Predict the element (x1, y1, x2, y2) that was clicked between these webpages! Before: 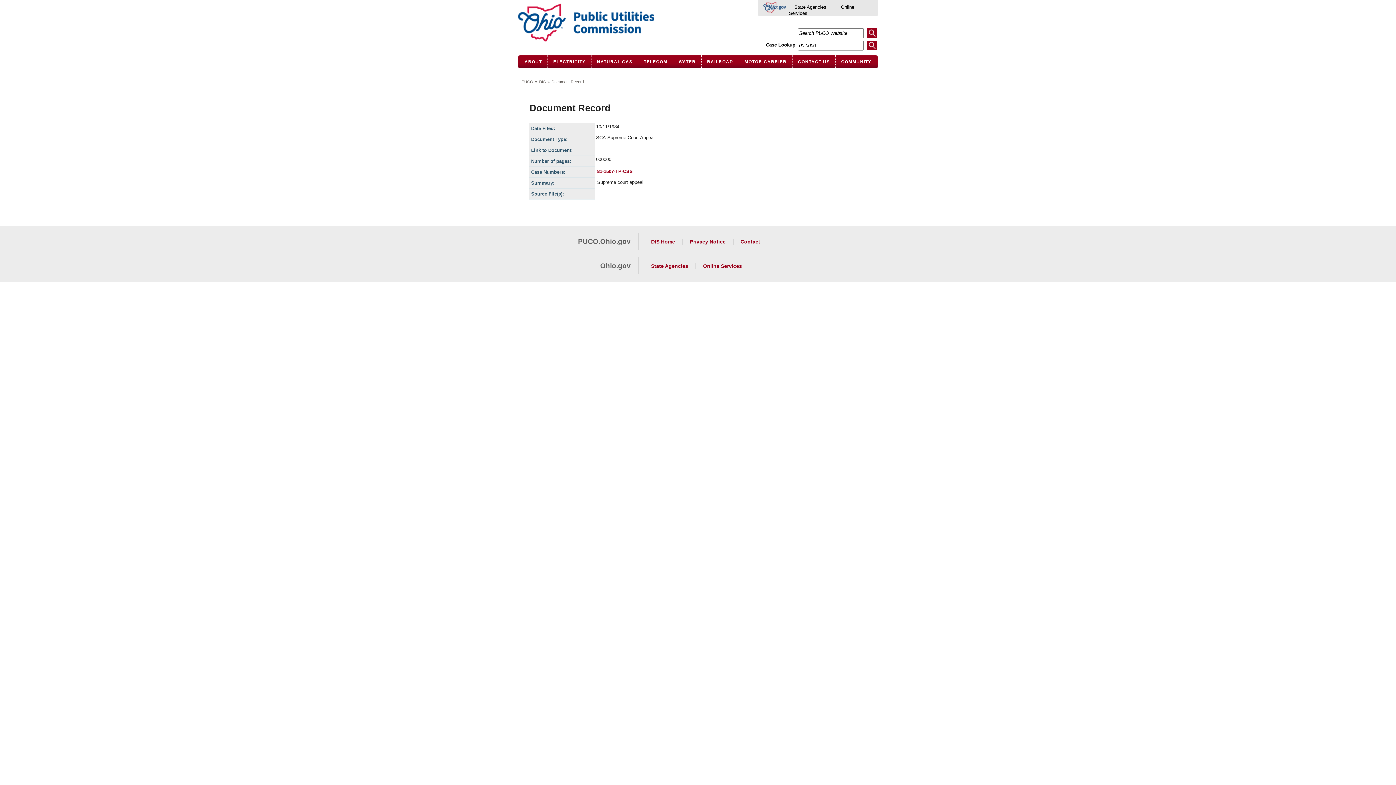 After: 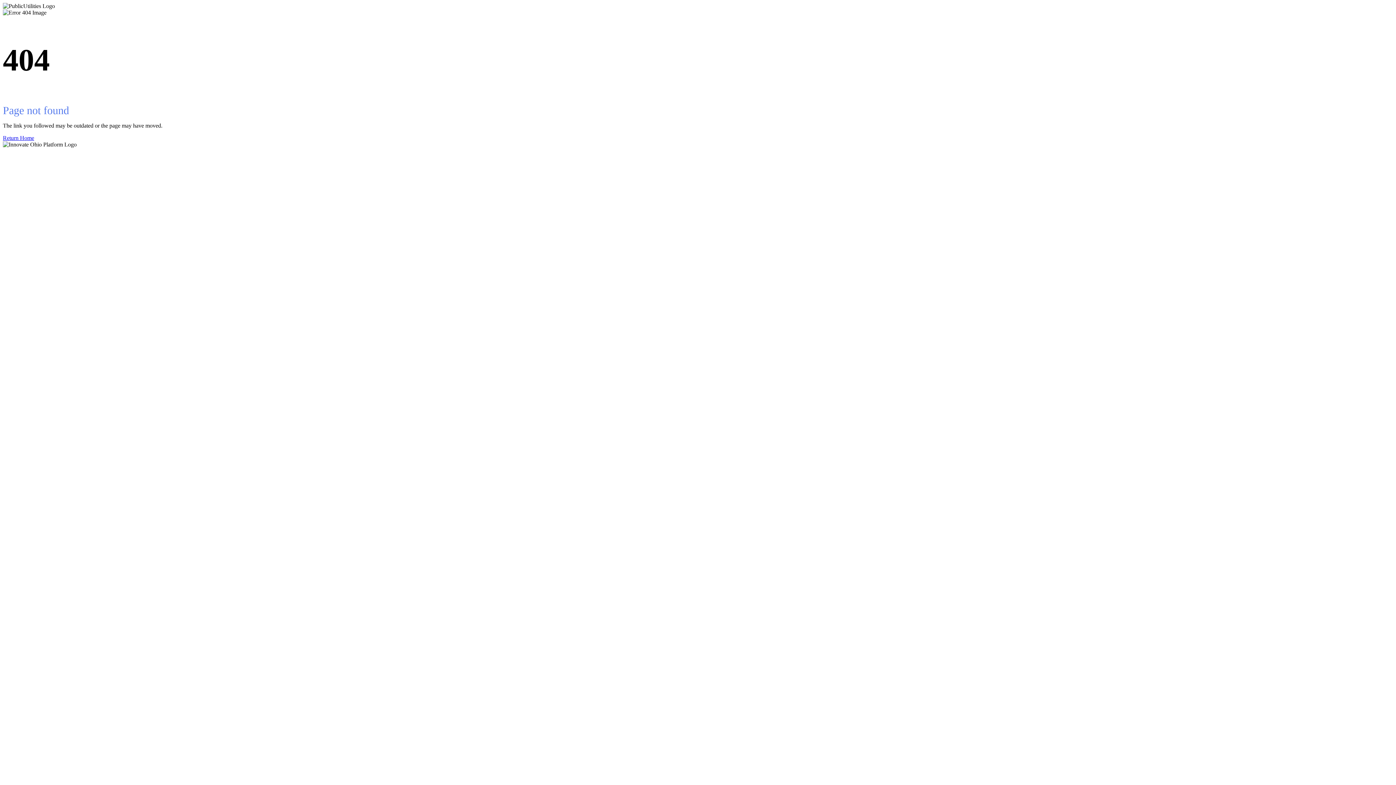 Action: bbox: (836, 55, 877, 68) label: COMMUNITY